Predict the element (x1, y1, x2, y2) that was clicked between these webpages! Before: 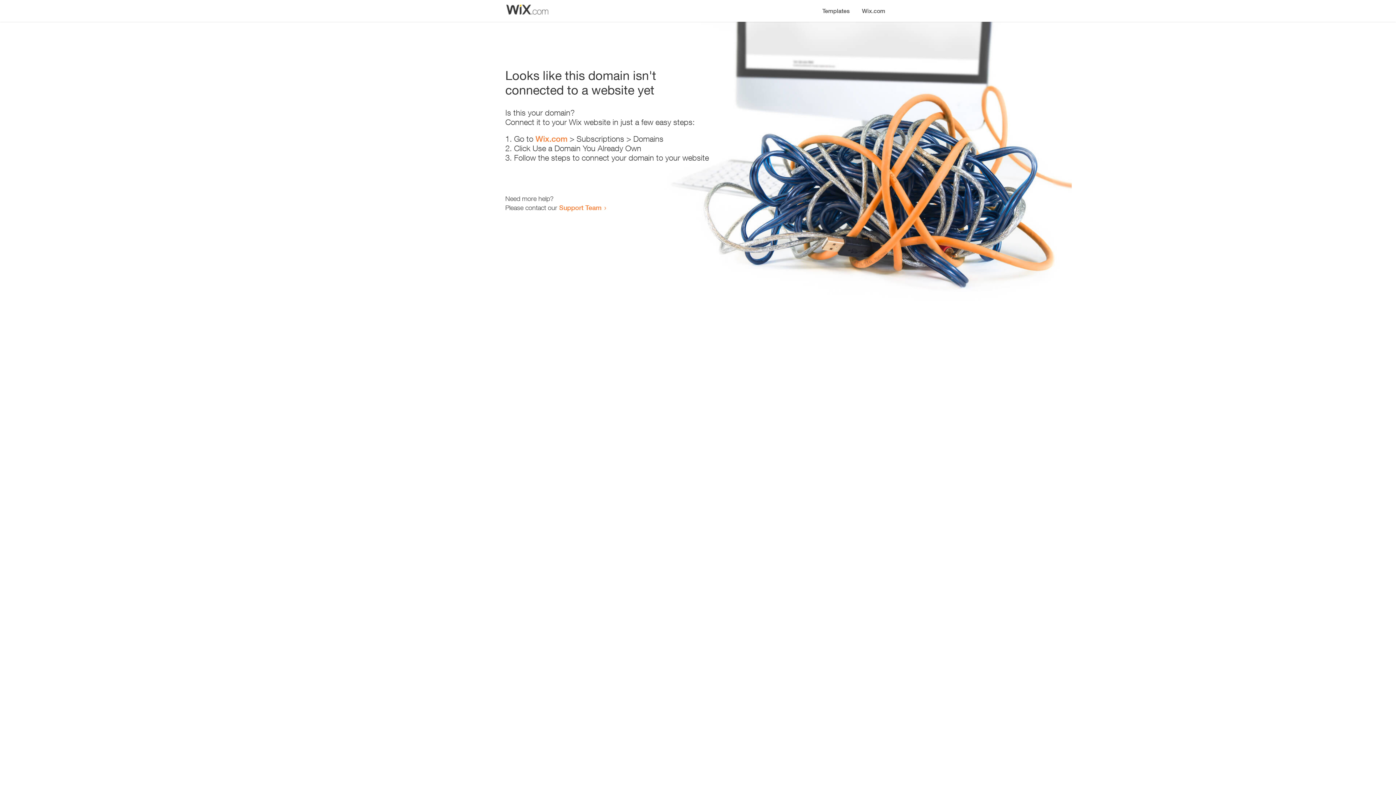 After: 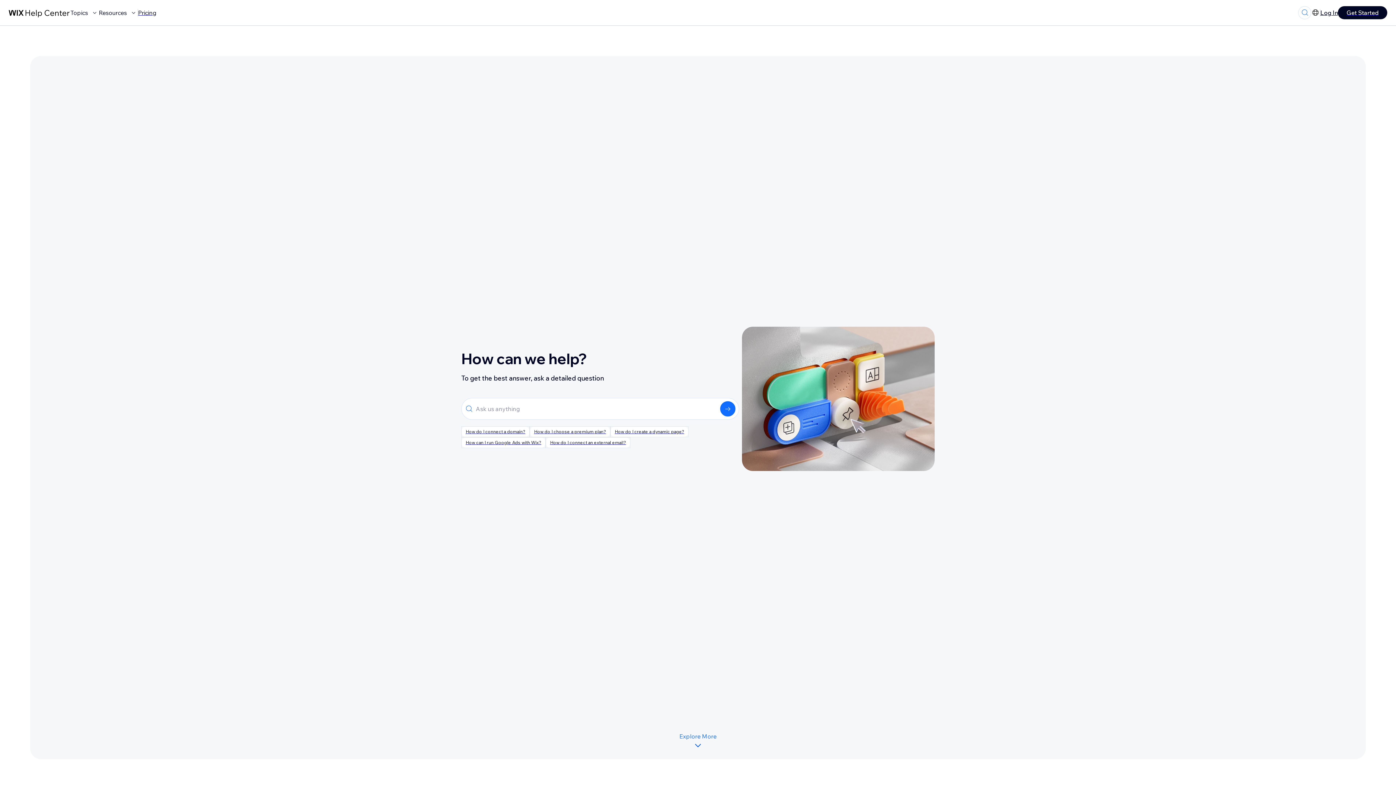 Action: label: Support Team bbox: (559, 203, 601, 211)